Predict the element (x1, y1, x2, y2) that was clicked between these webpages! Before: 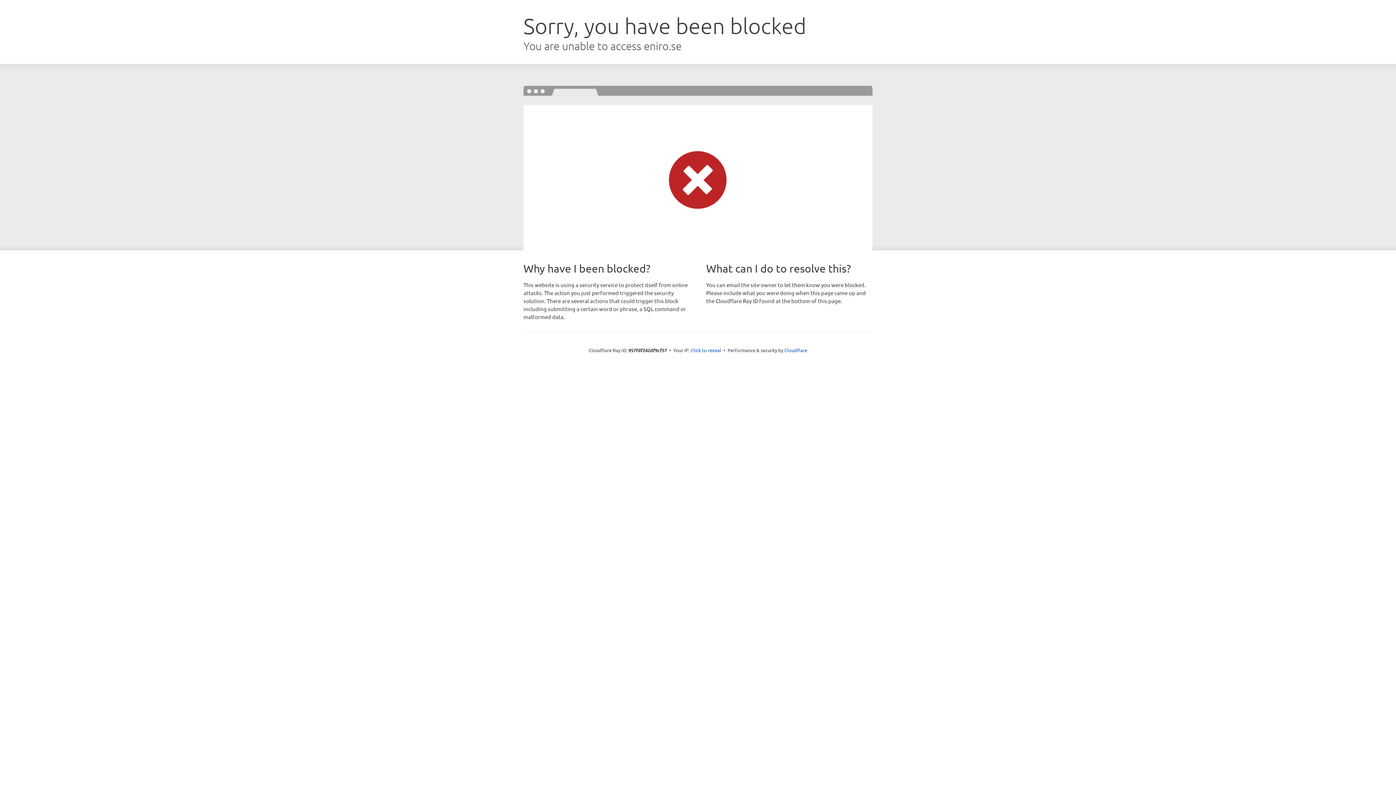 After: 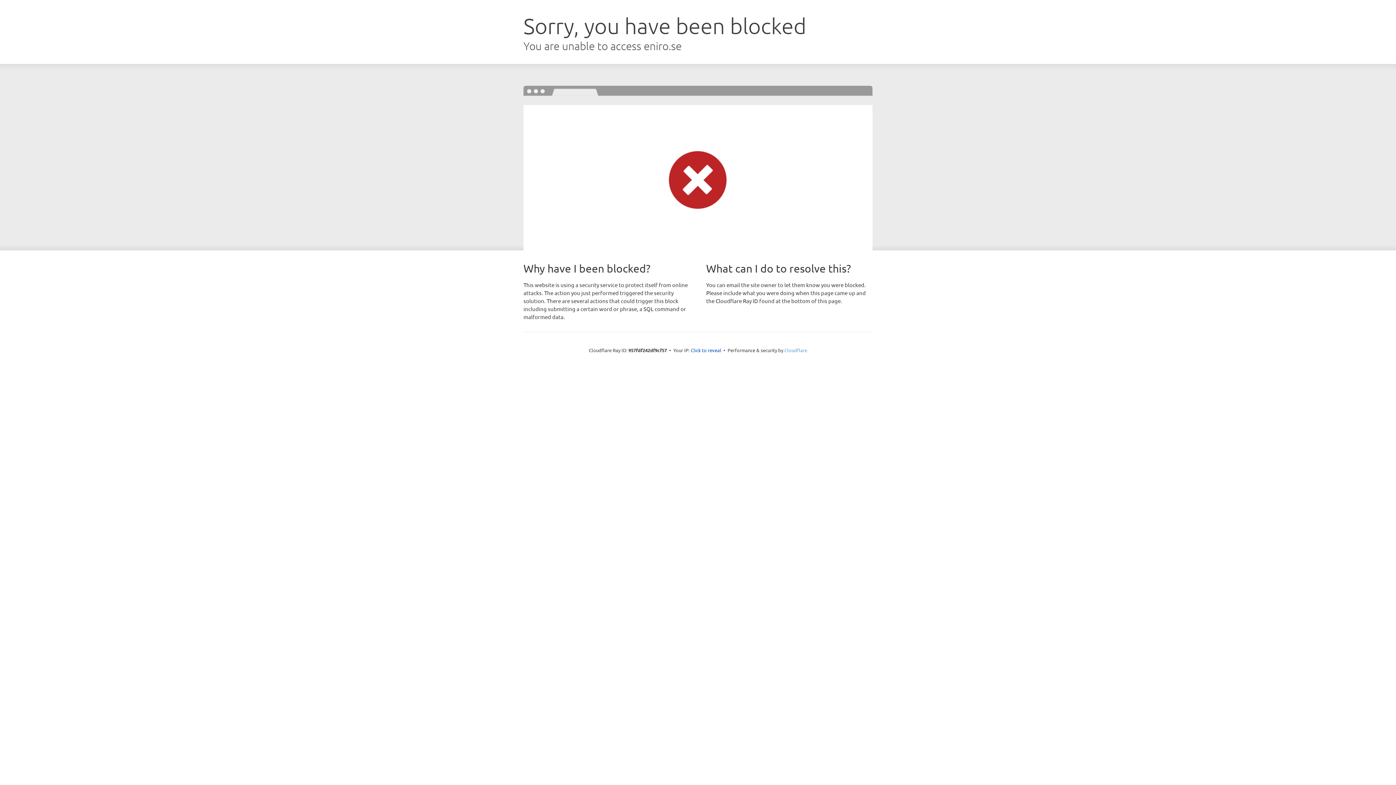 Action: label: Cloudflare bbox: (784, 347, 807, 353)